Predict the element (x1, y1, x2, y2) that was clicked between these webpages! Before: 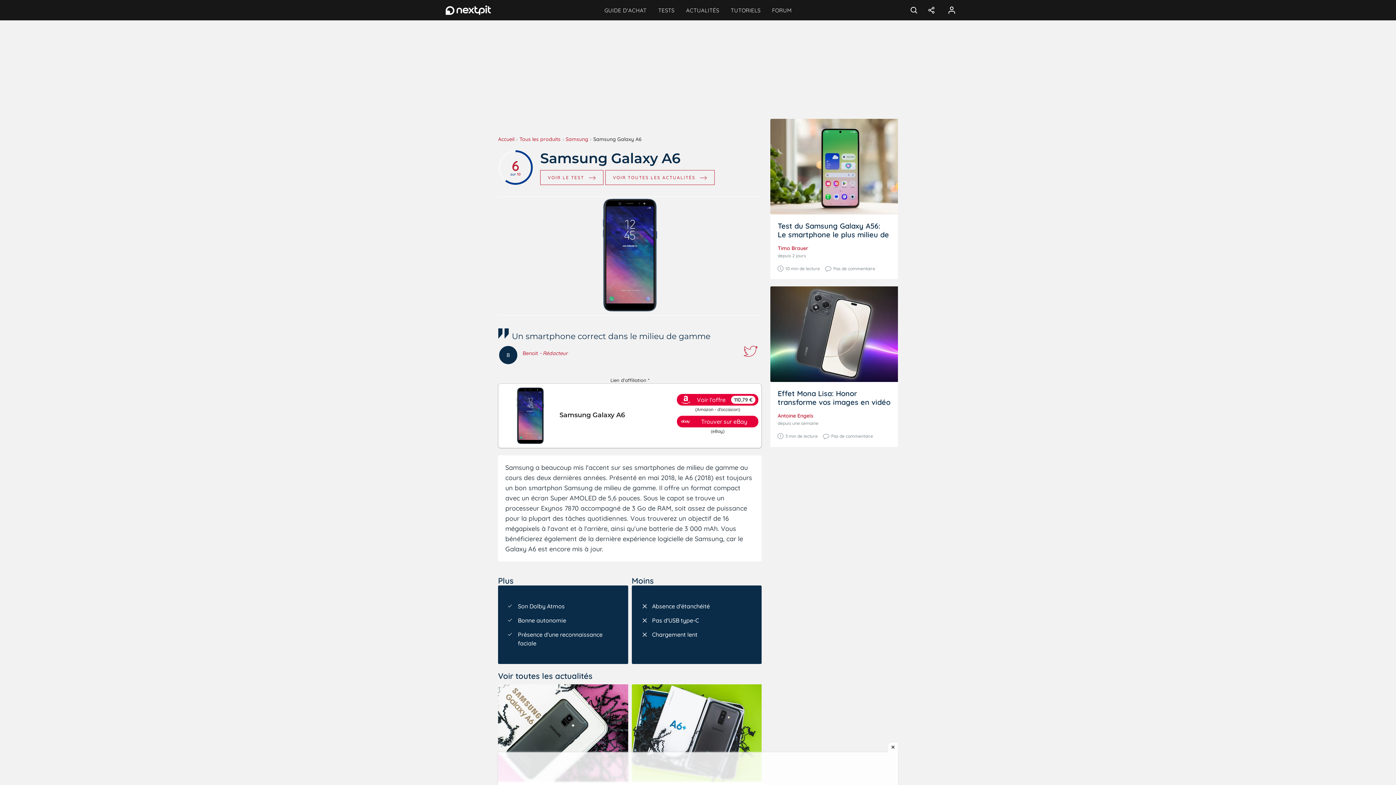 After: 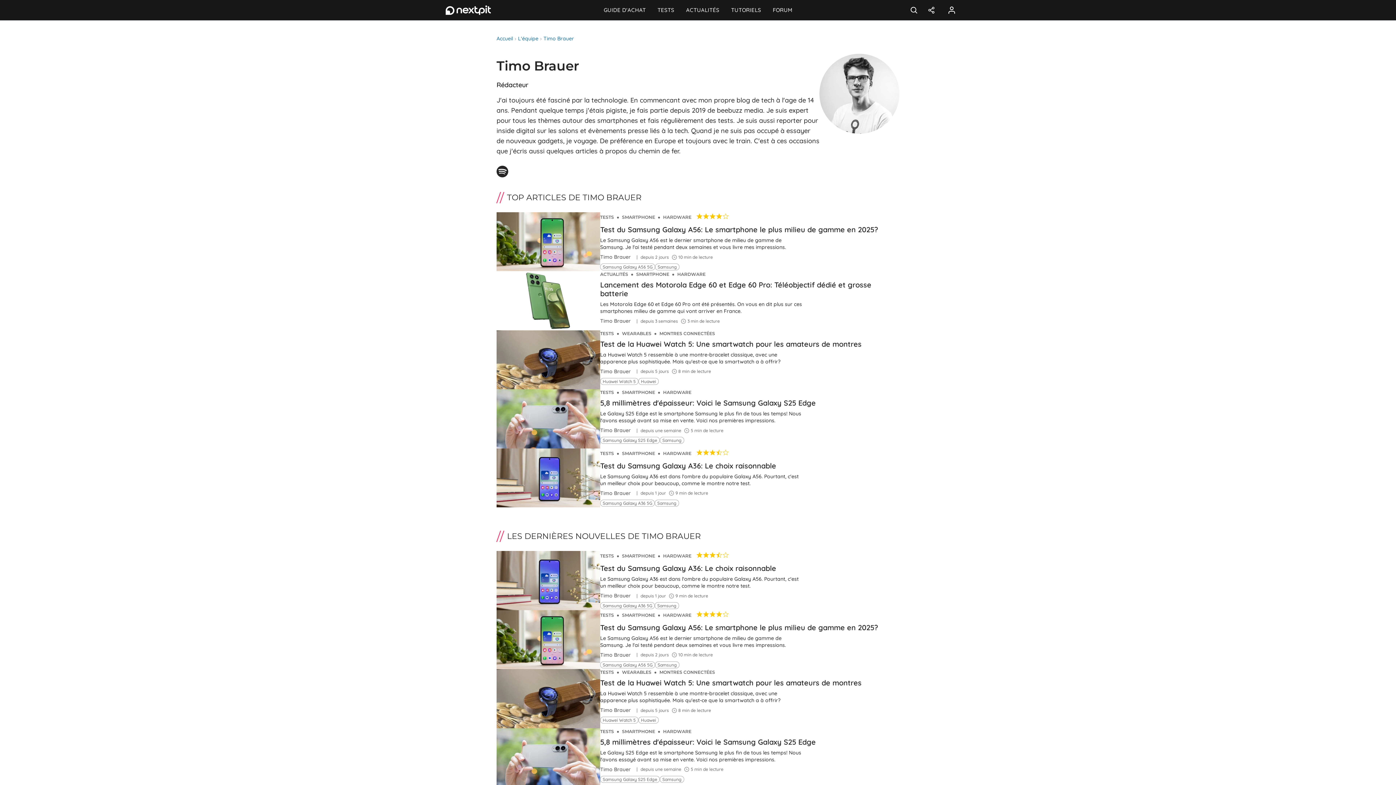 Action: bbox: (777, 245, 808, 251) label: Timo Brauer